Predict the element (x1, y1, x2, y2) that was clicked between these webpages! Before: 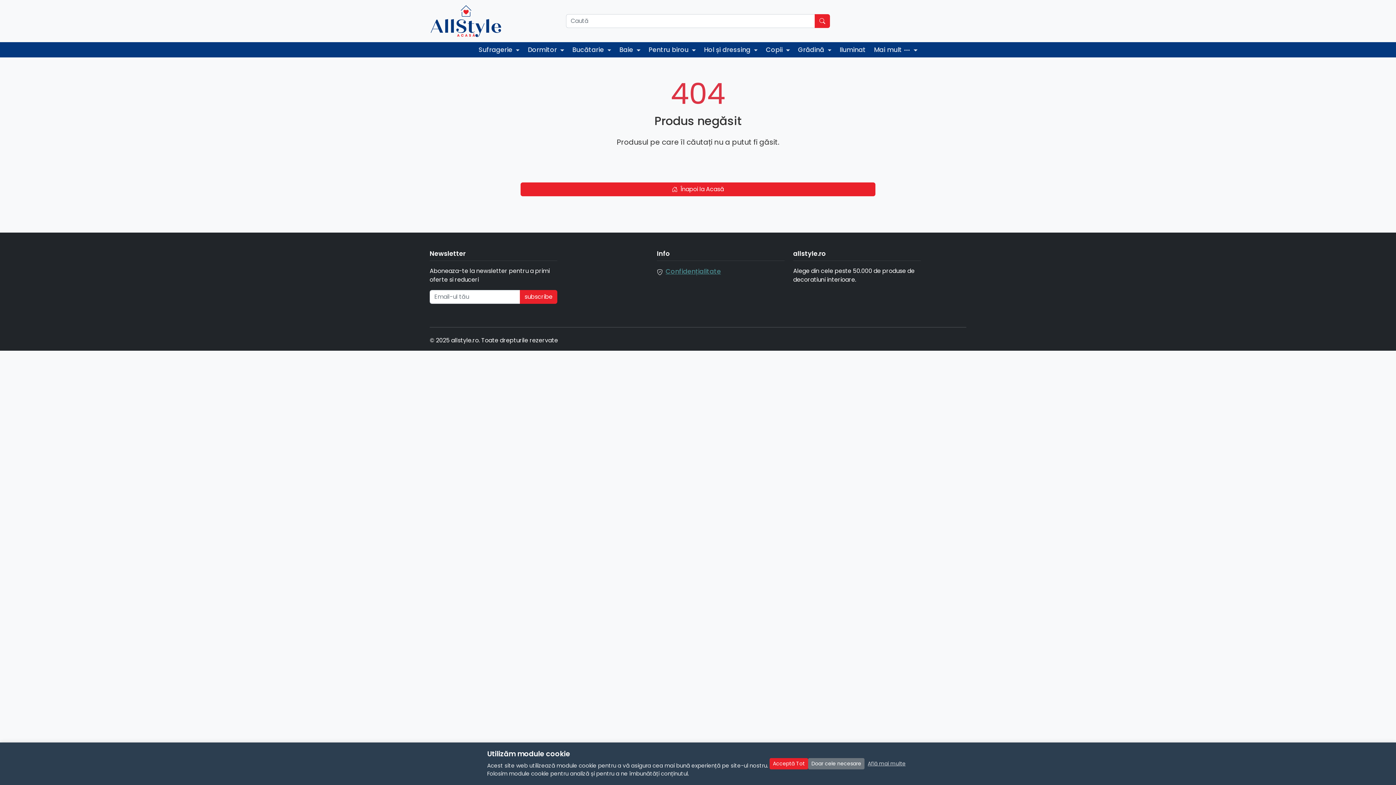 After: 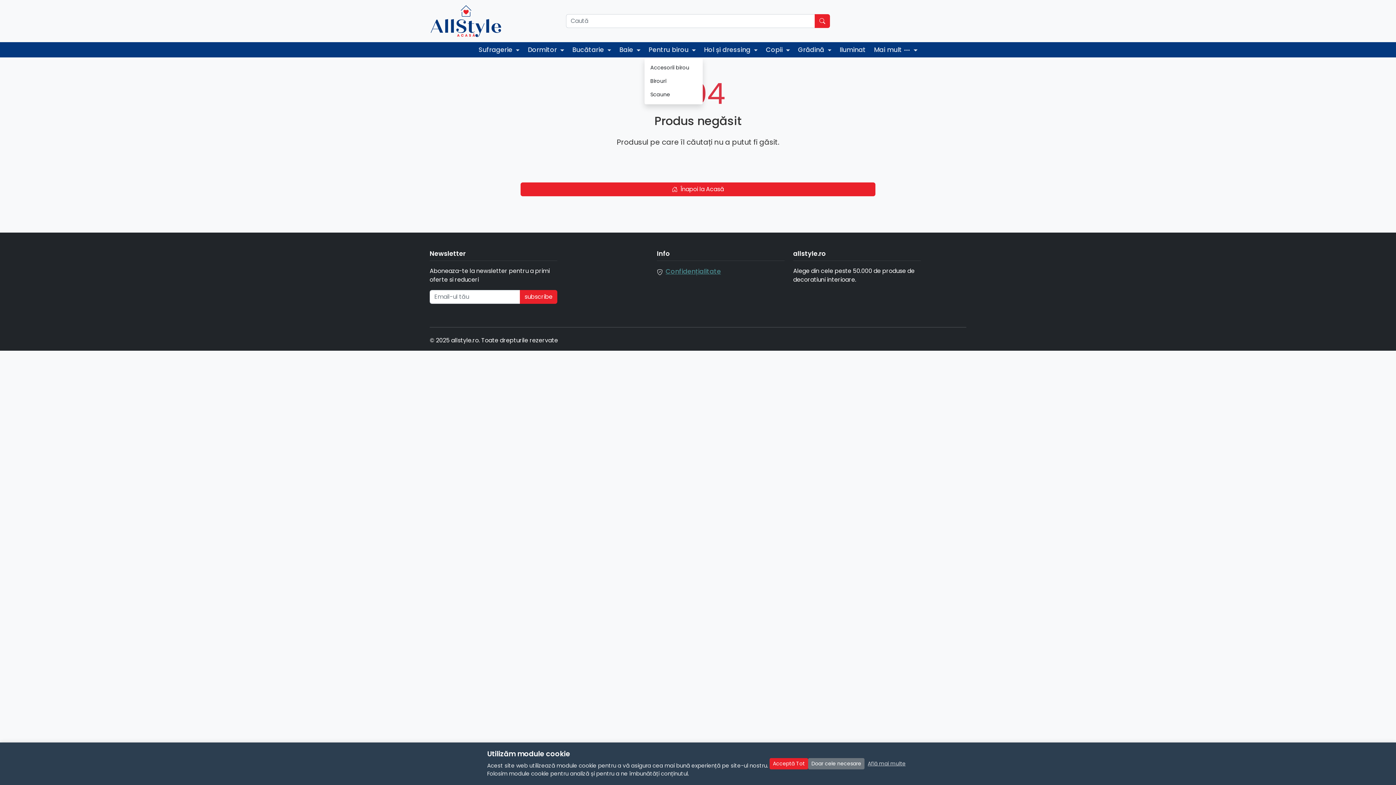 Action: bbox: (644, 42, 700, 57) label: Pentru birou 